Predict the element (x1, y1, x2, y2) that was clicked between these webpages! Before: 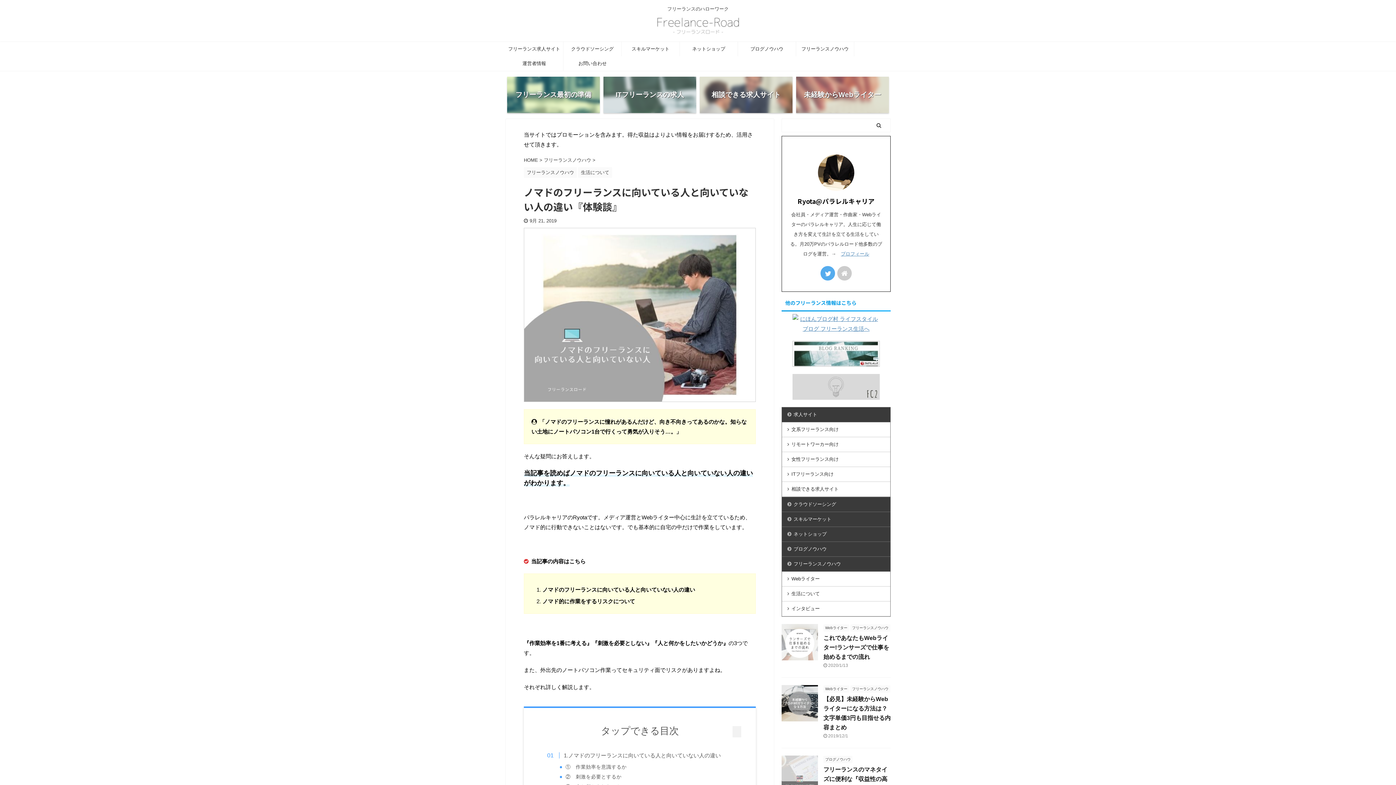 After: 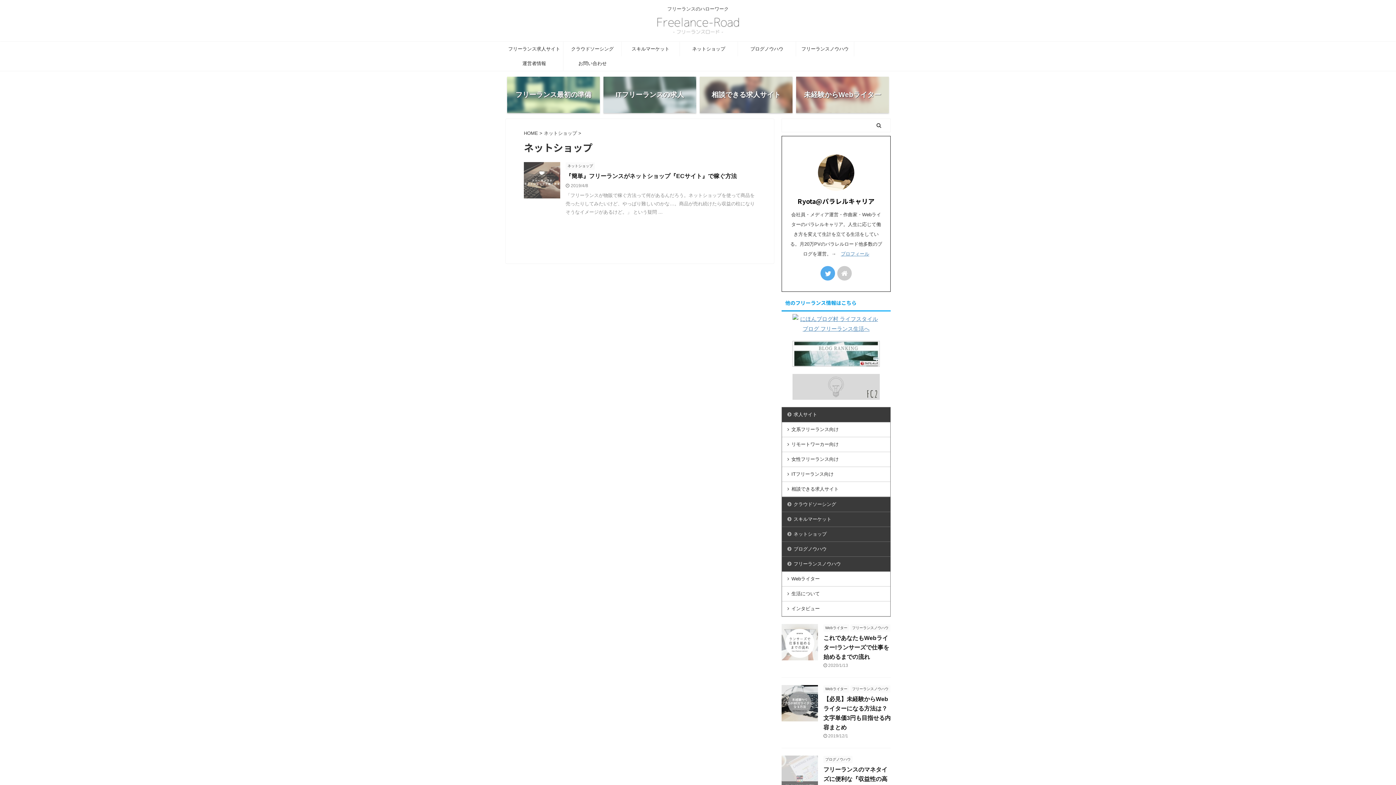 Action: label: ネットショップ bbox: (680, 41, 737, 56)